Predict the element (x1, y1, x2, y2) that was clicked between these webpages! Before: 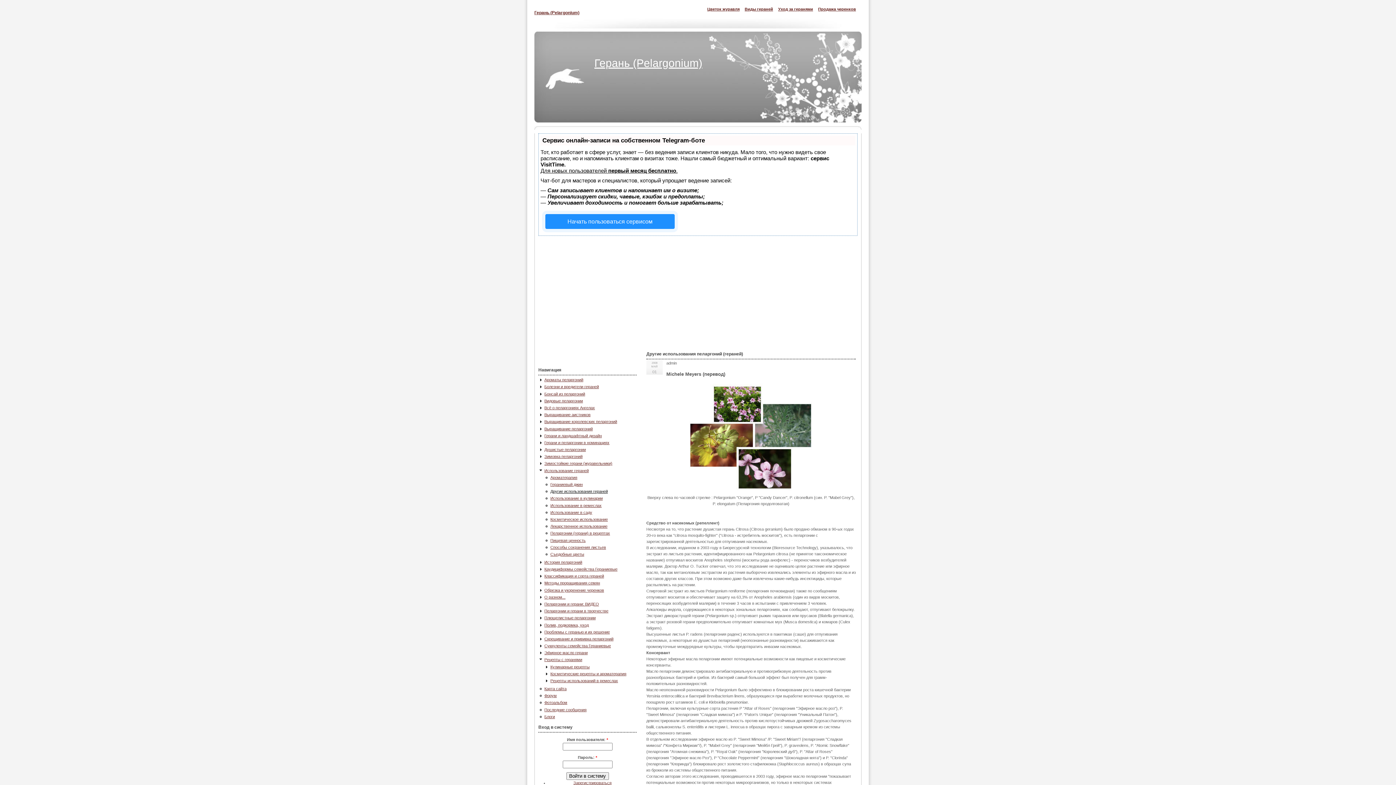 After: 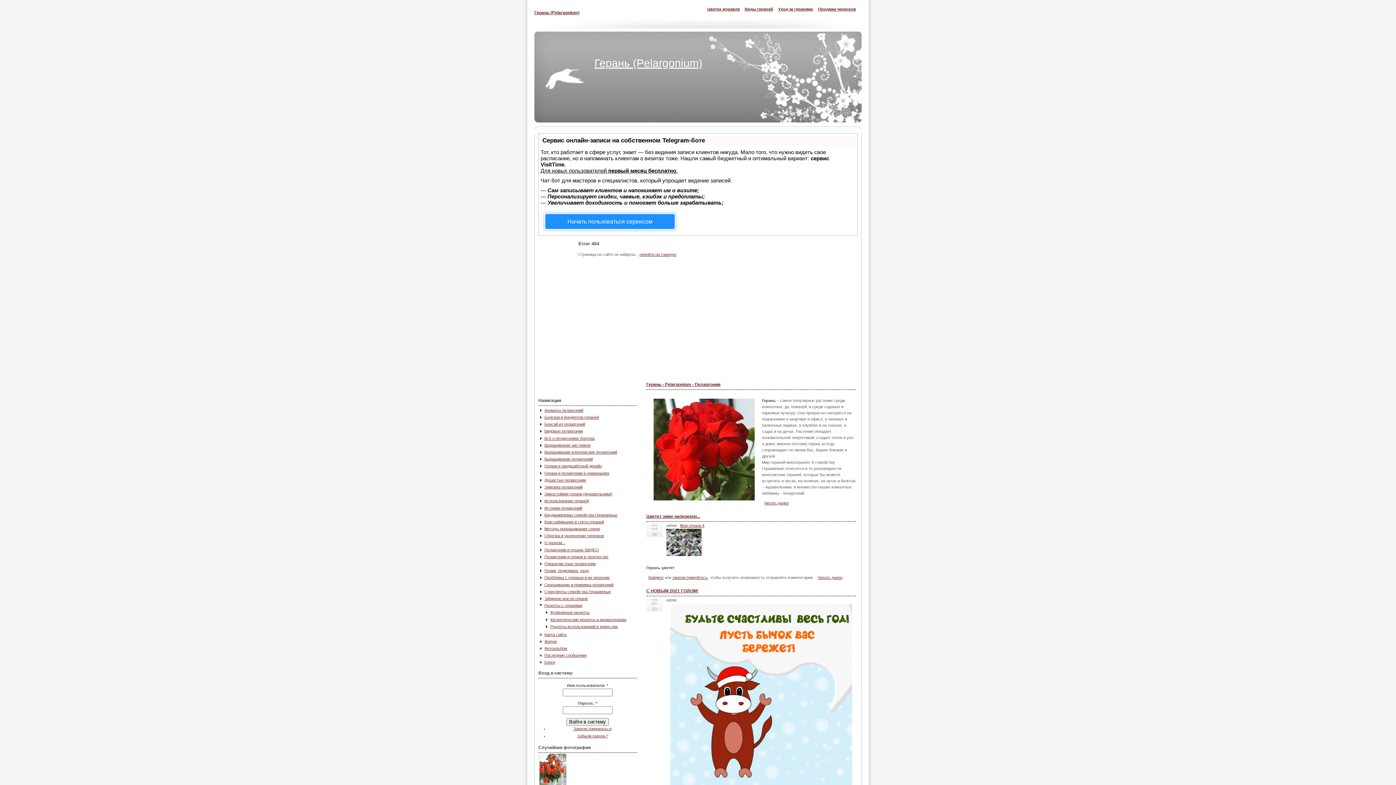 Action: label: Выращивание аистников bbox: (544, 412, 590, 417)